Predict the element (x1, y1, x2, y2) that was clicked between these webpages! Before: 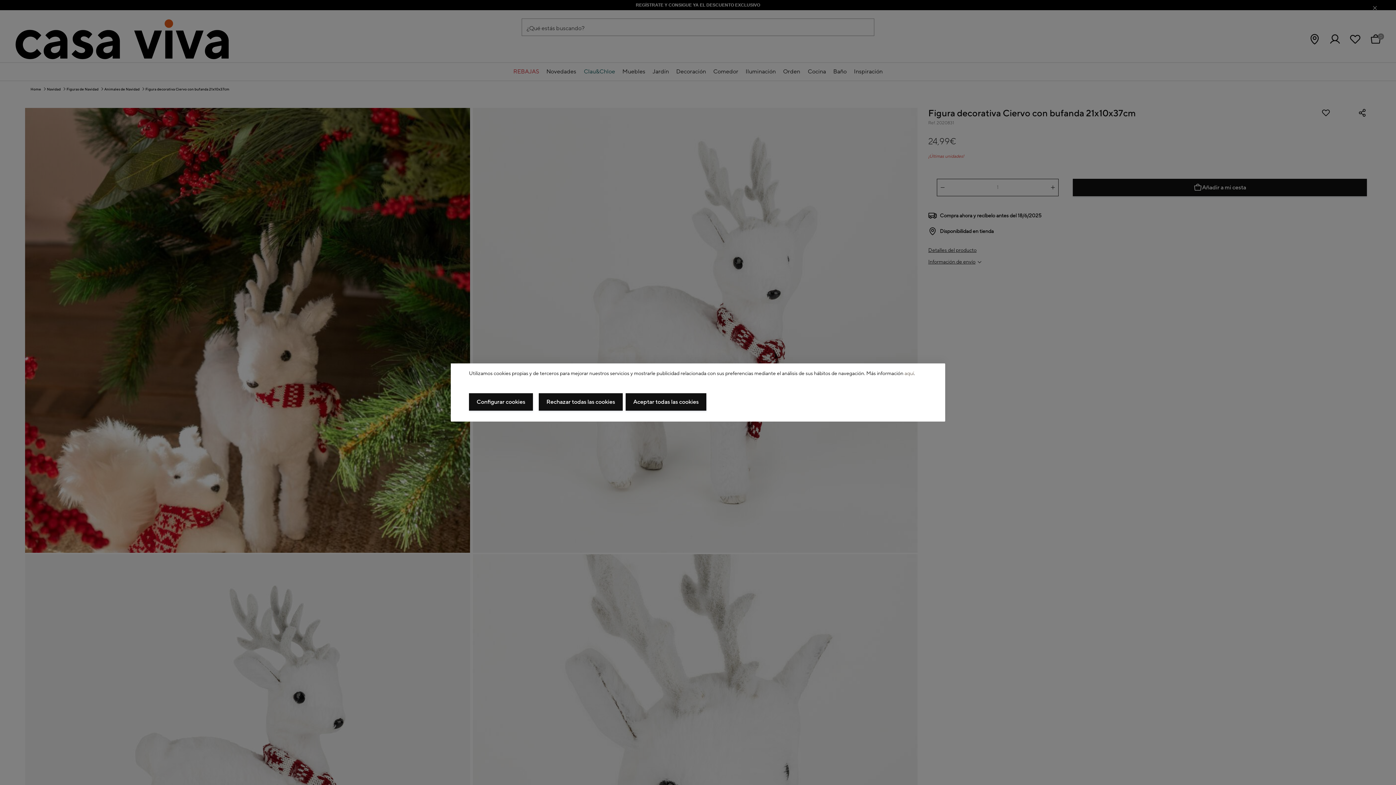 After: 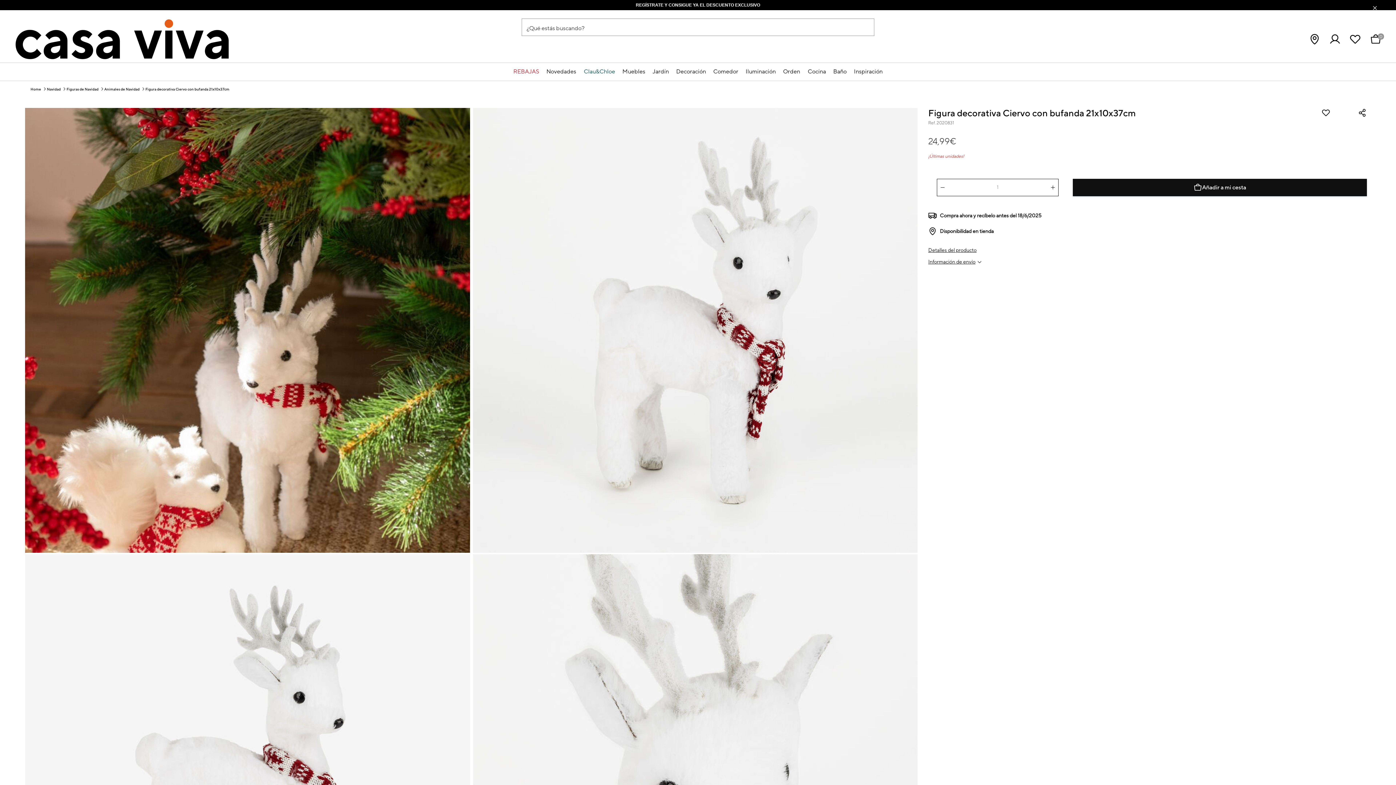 Action: bbox: (538, 393, 622, 410) label: Rechazar todas las cookies